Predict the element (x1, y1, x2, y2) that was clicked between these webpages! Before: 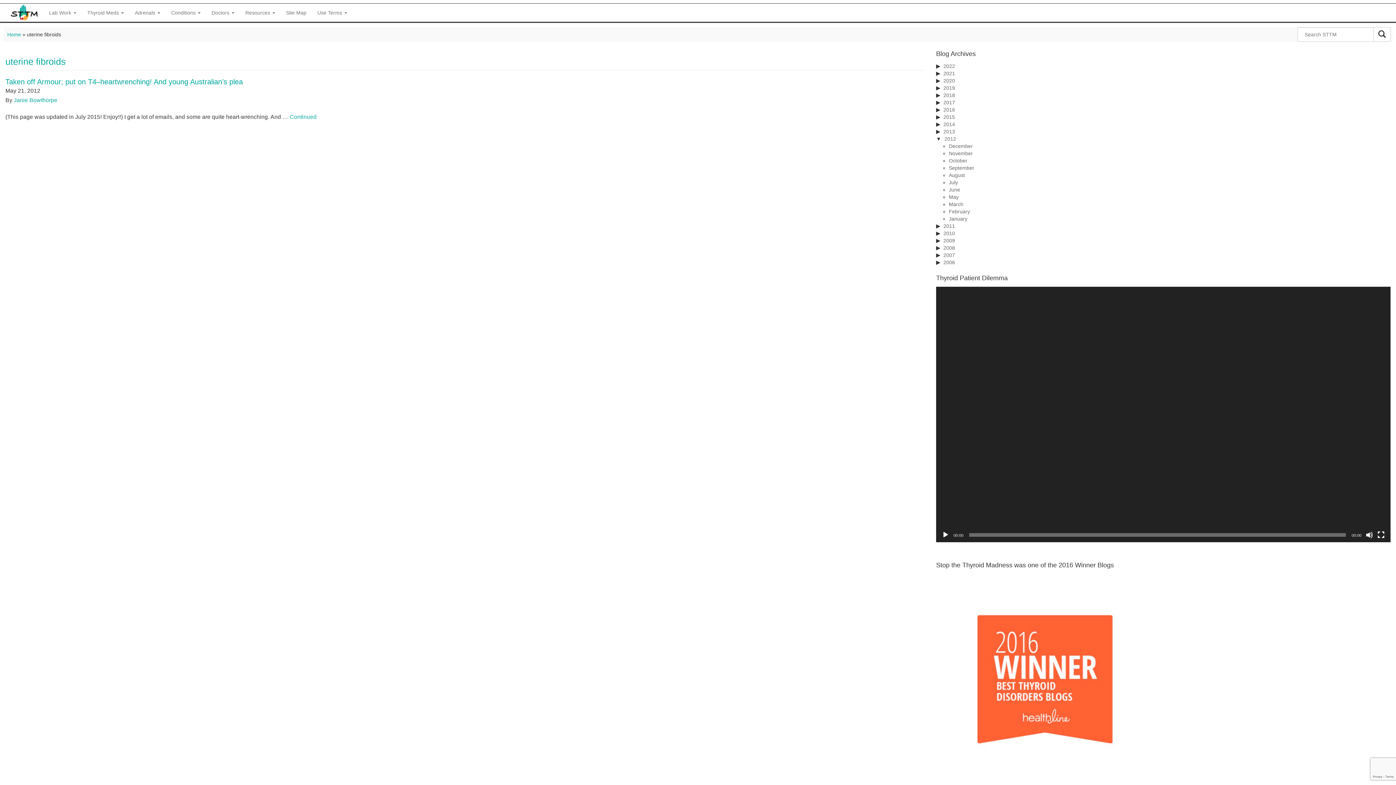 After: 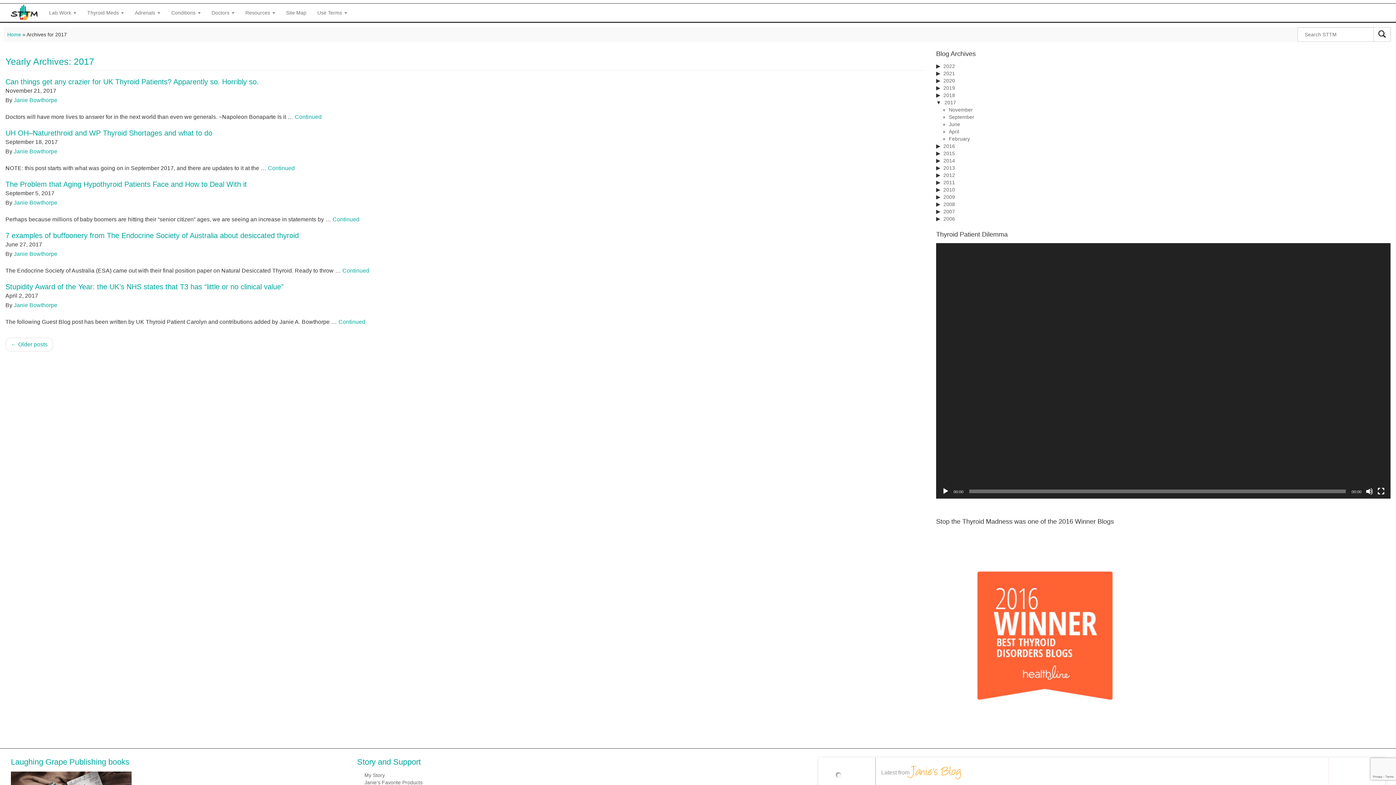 Action: label: 2017 bbox: (943, 99, 955, 105)